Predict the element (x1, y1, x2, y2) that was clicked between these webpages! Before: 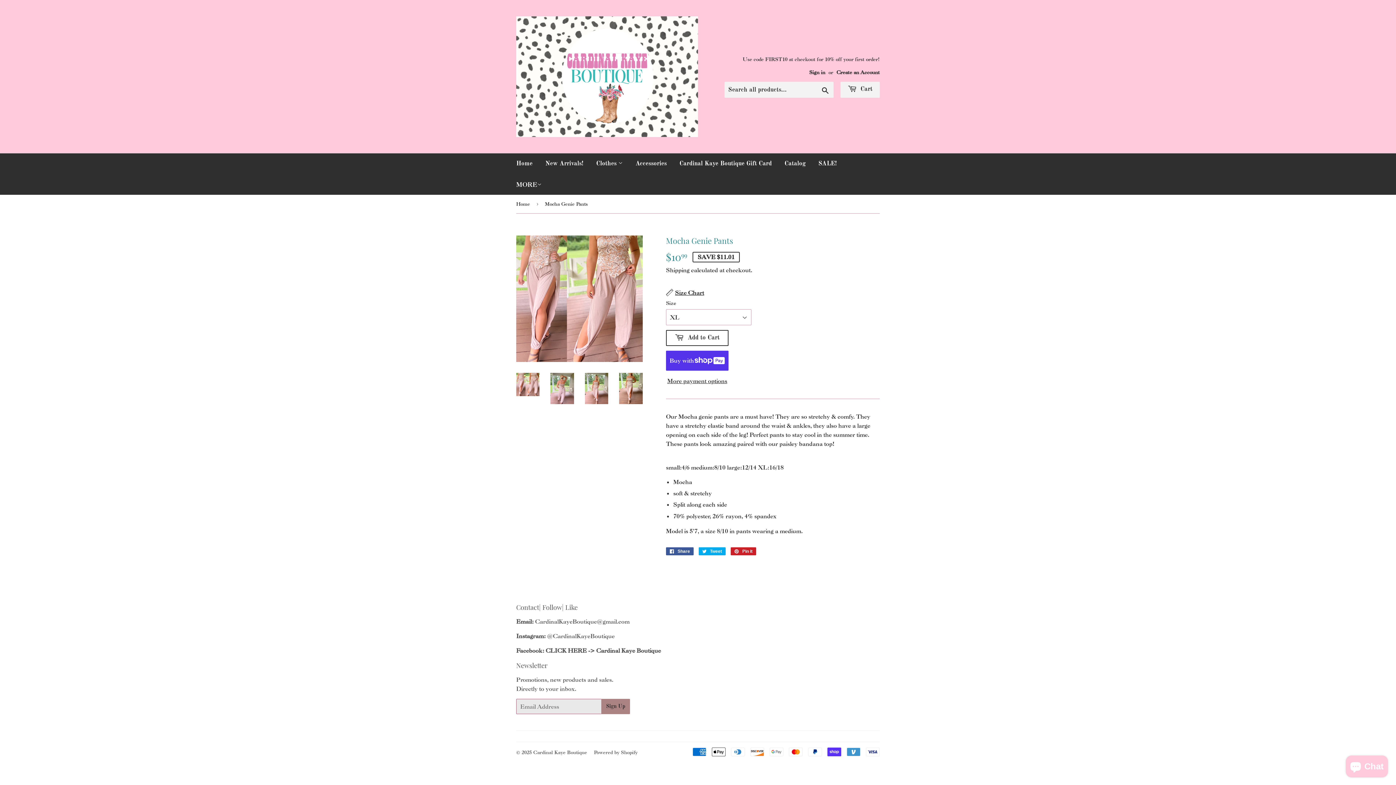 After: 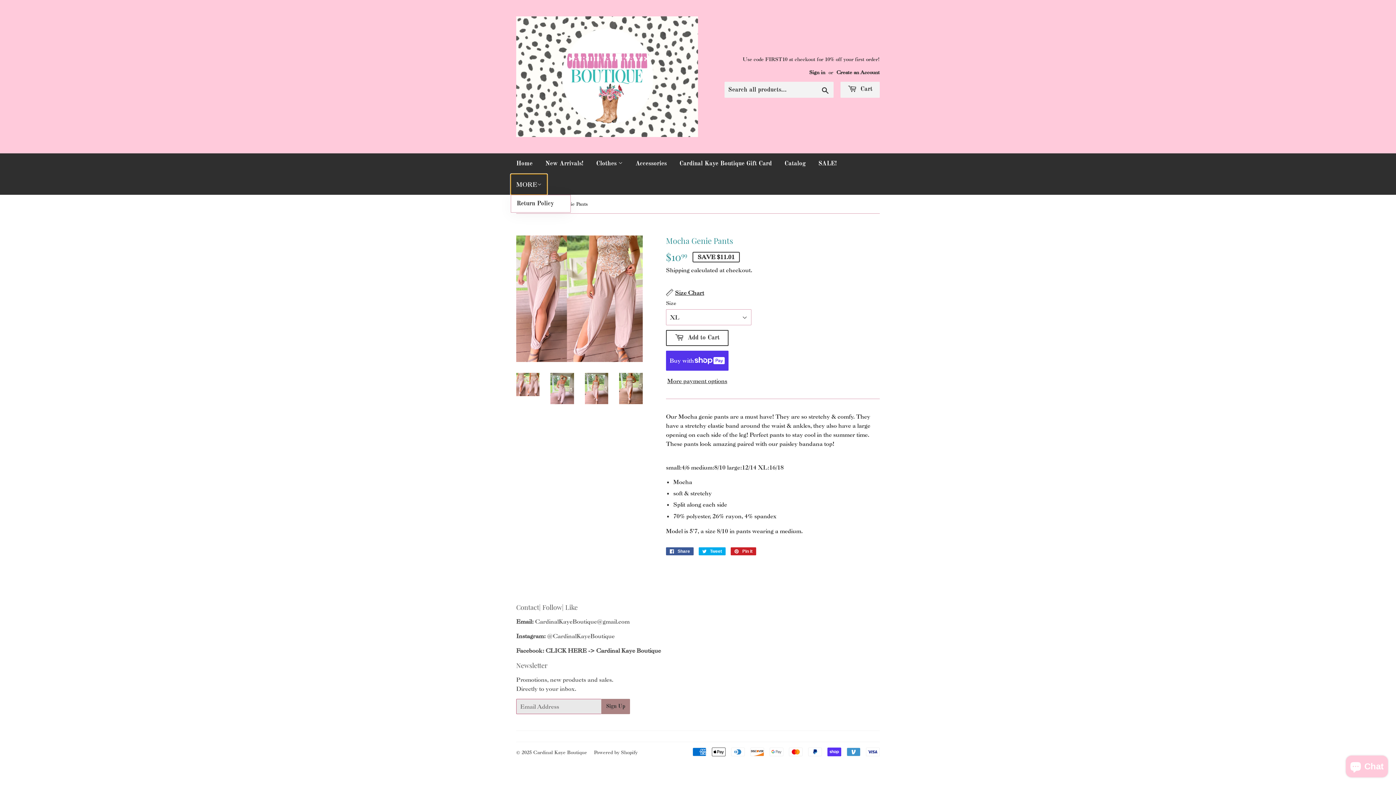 Action: bbox: (510, 174, 547, 194) label: MORE